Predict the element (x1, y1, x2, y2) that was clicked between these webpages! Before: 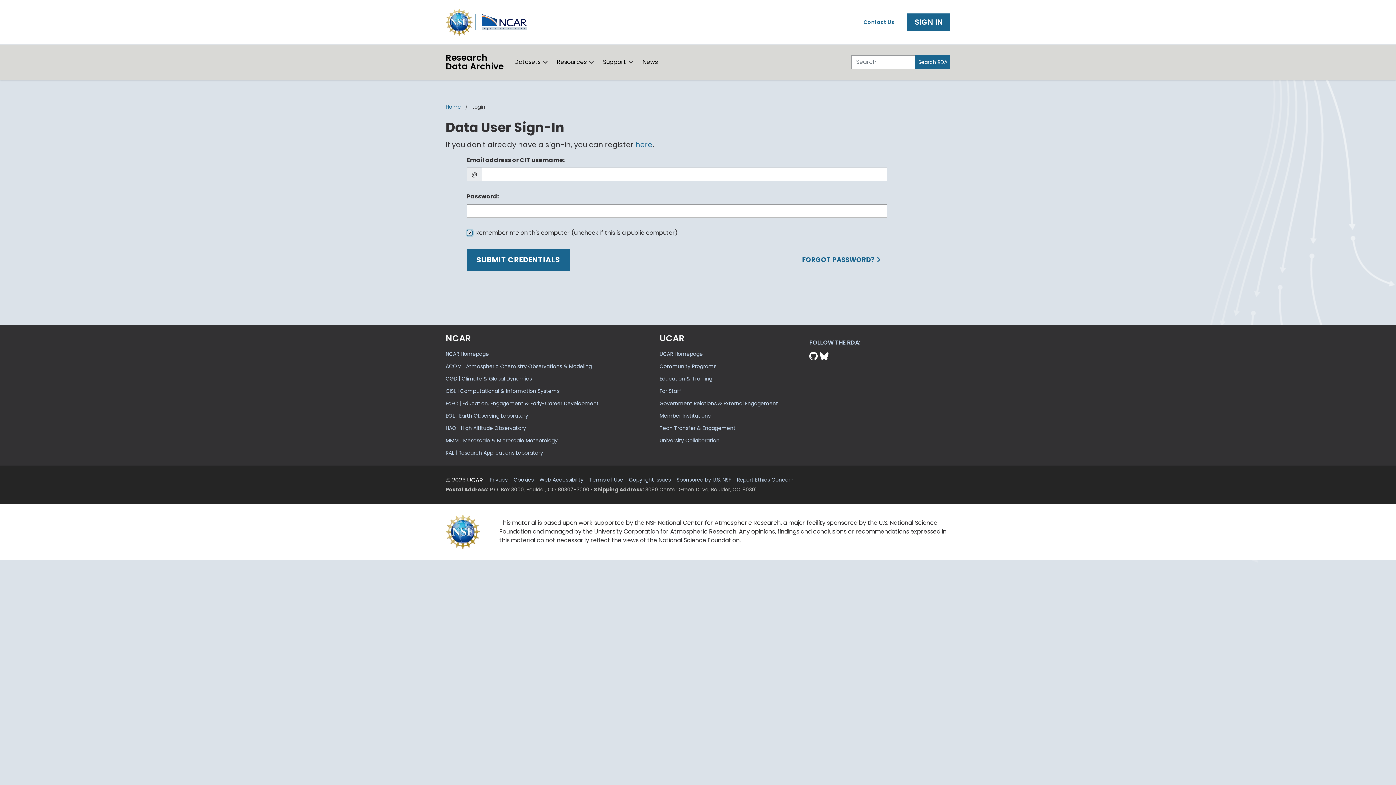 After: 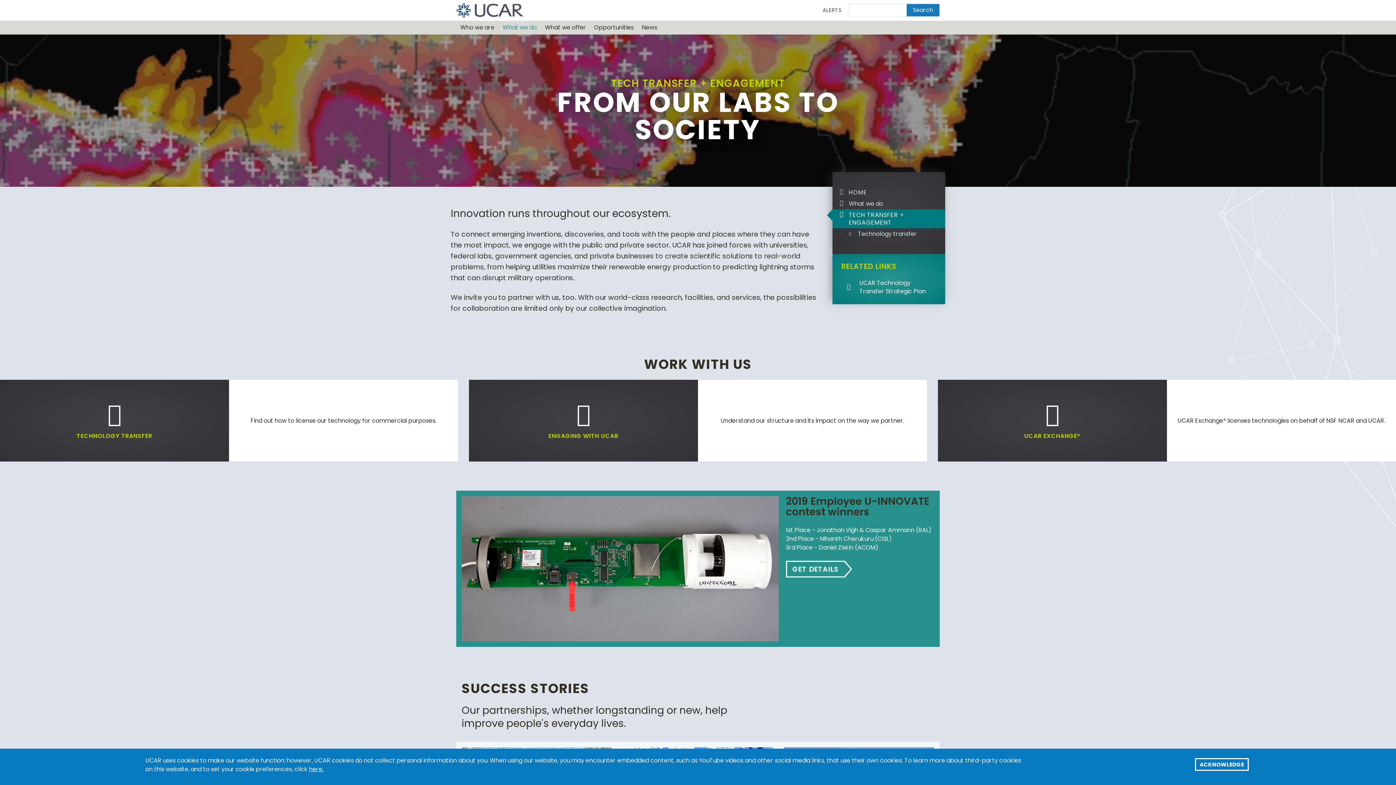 Action: label: Tech Transfer & Engagement bbox: (659, 422, 741, 434)